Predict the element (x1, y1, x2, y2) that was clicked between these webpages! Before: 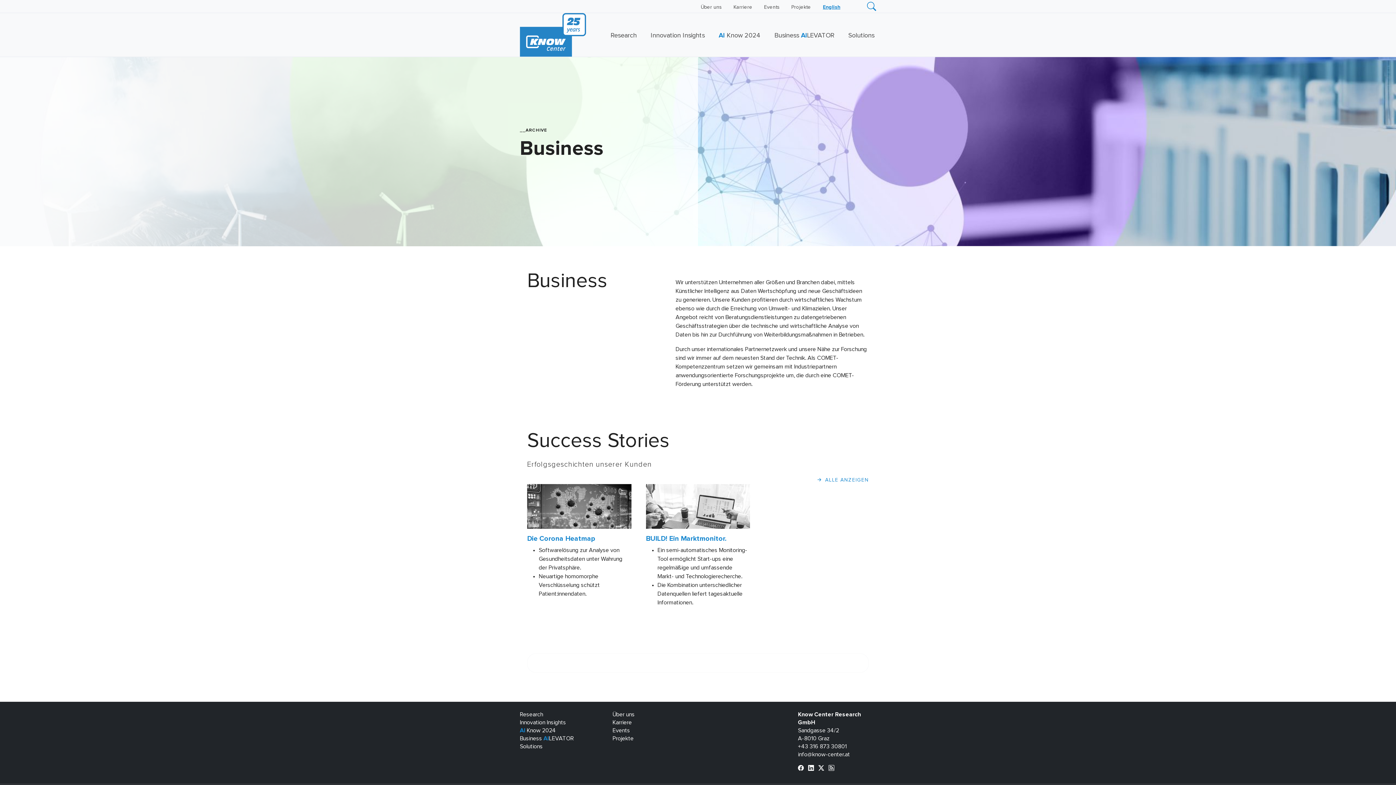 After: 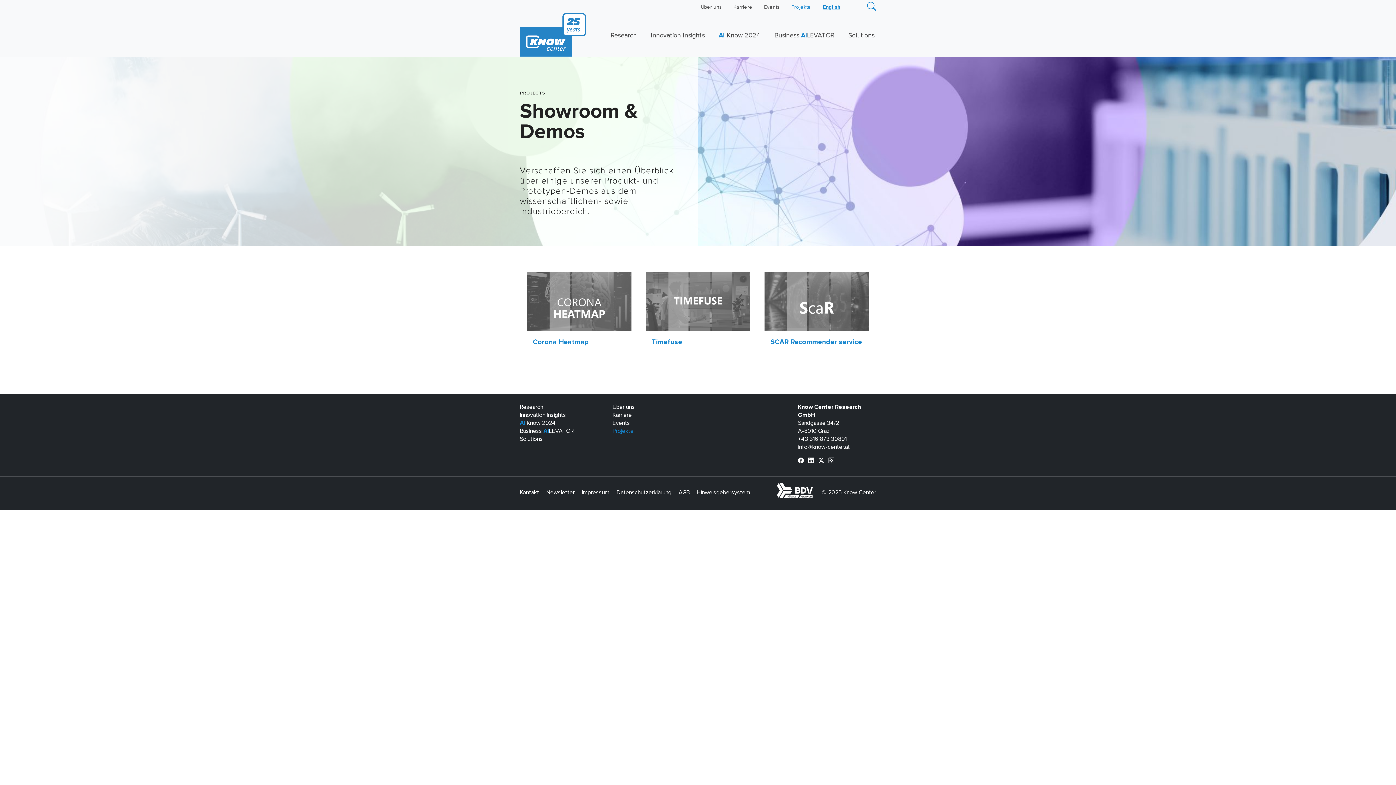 Action: label: Projekte bbox: (612, 736, 633, 741)